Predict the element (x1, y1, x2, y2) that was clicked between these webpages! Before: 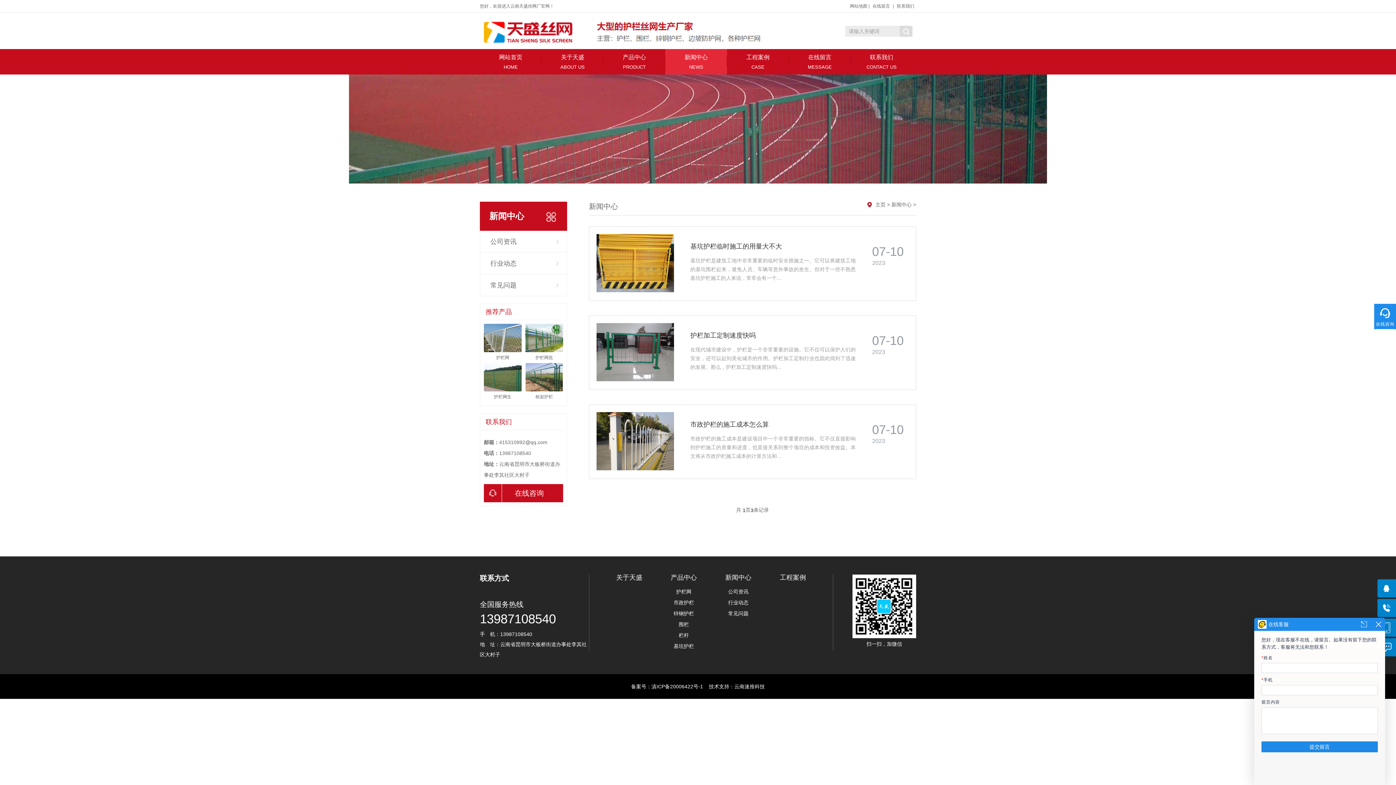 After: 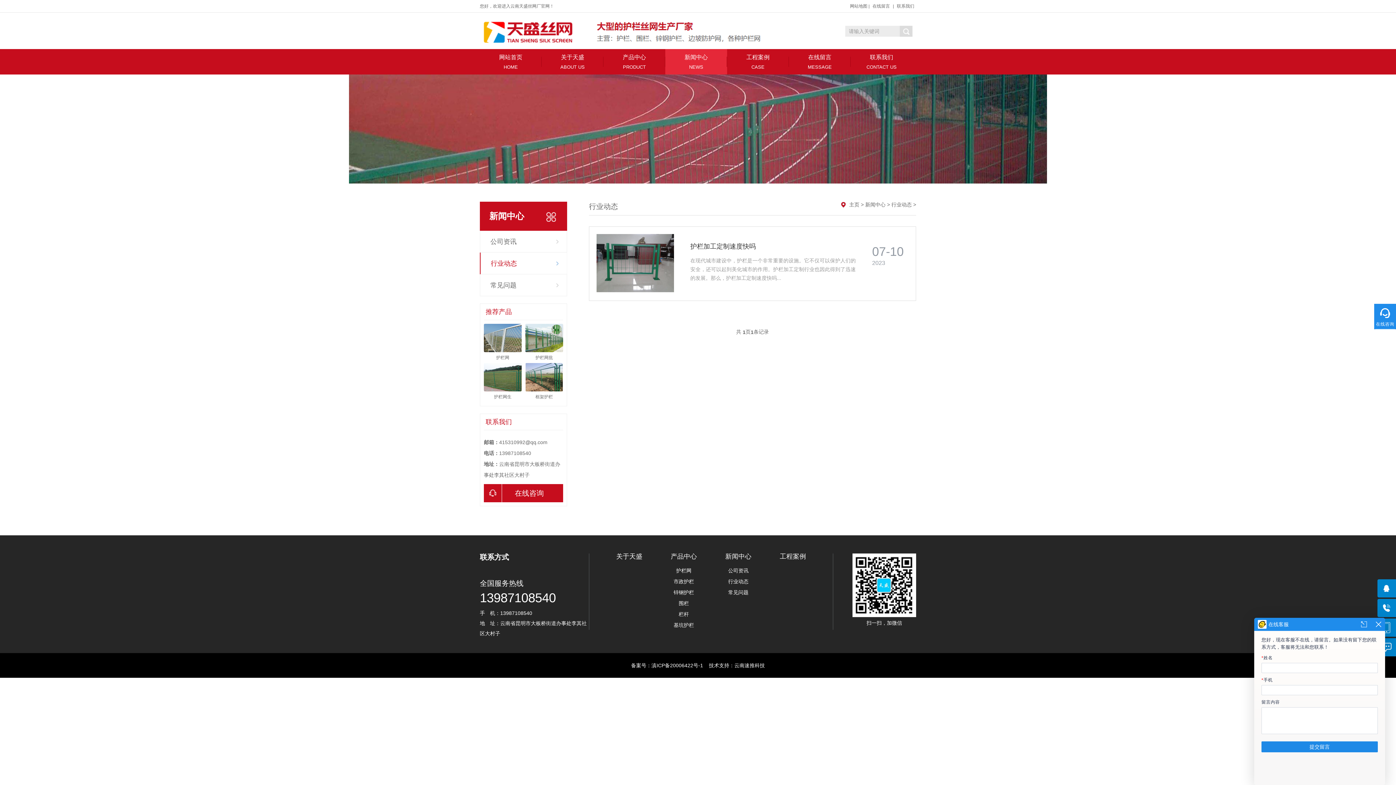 Action: bbox: (711, 600, 765, 605) label: 行业动态